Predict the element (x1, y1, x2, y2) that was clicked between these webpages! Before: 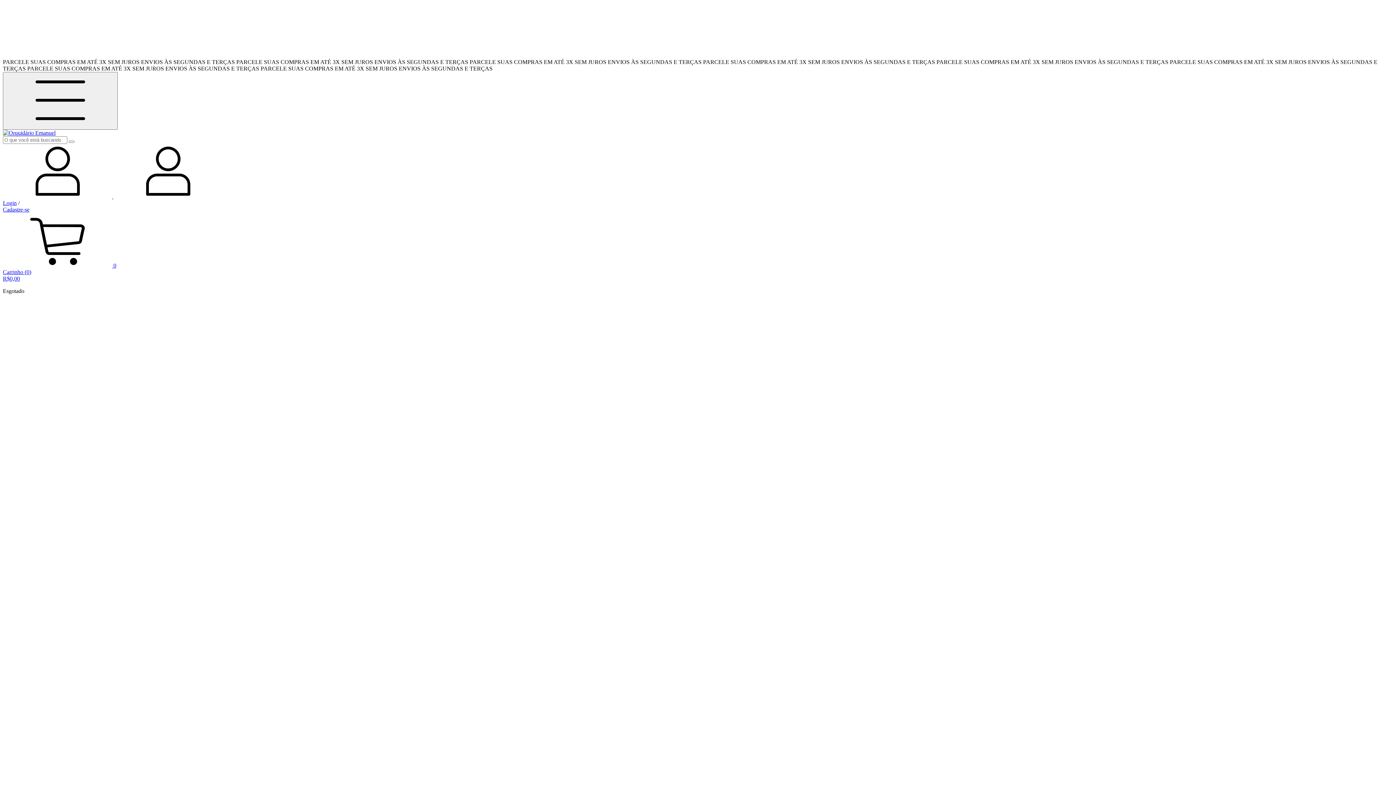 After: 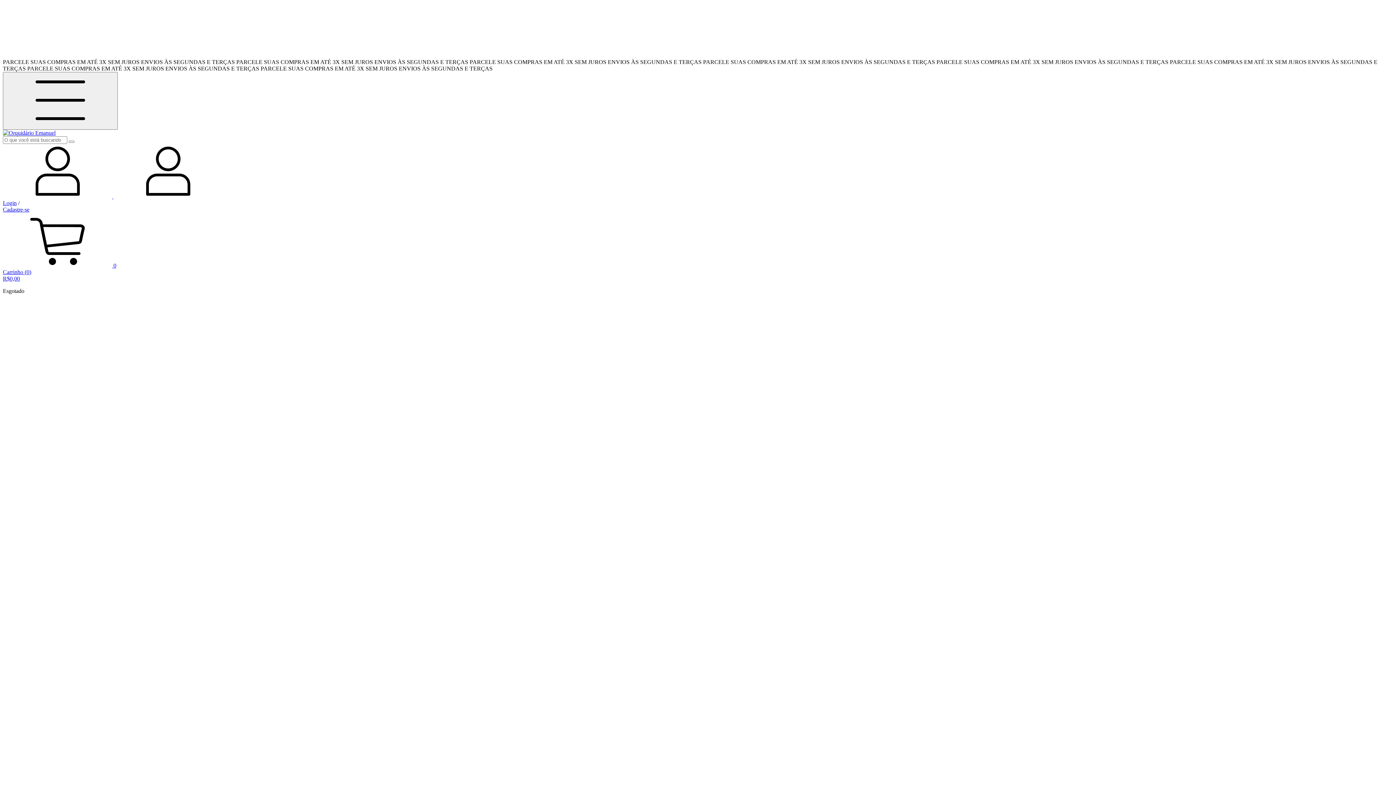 Action: label:  0
Carrinho (0)
R$0,00 bbox: (2, 262, 1393, 282)